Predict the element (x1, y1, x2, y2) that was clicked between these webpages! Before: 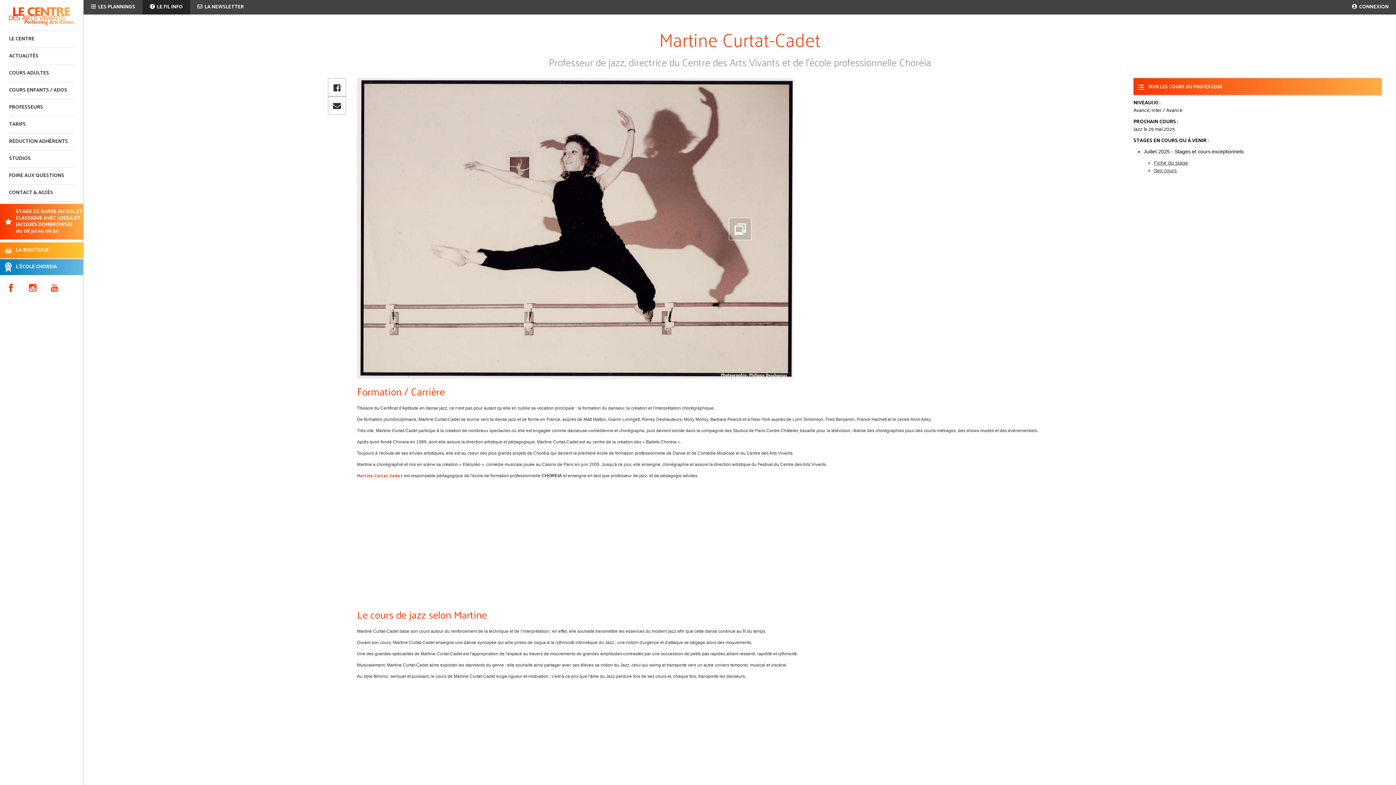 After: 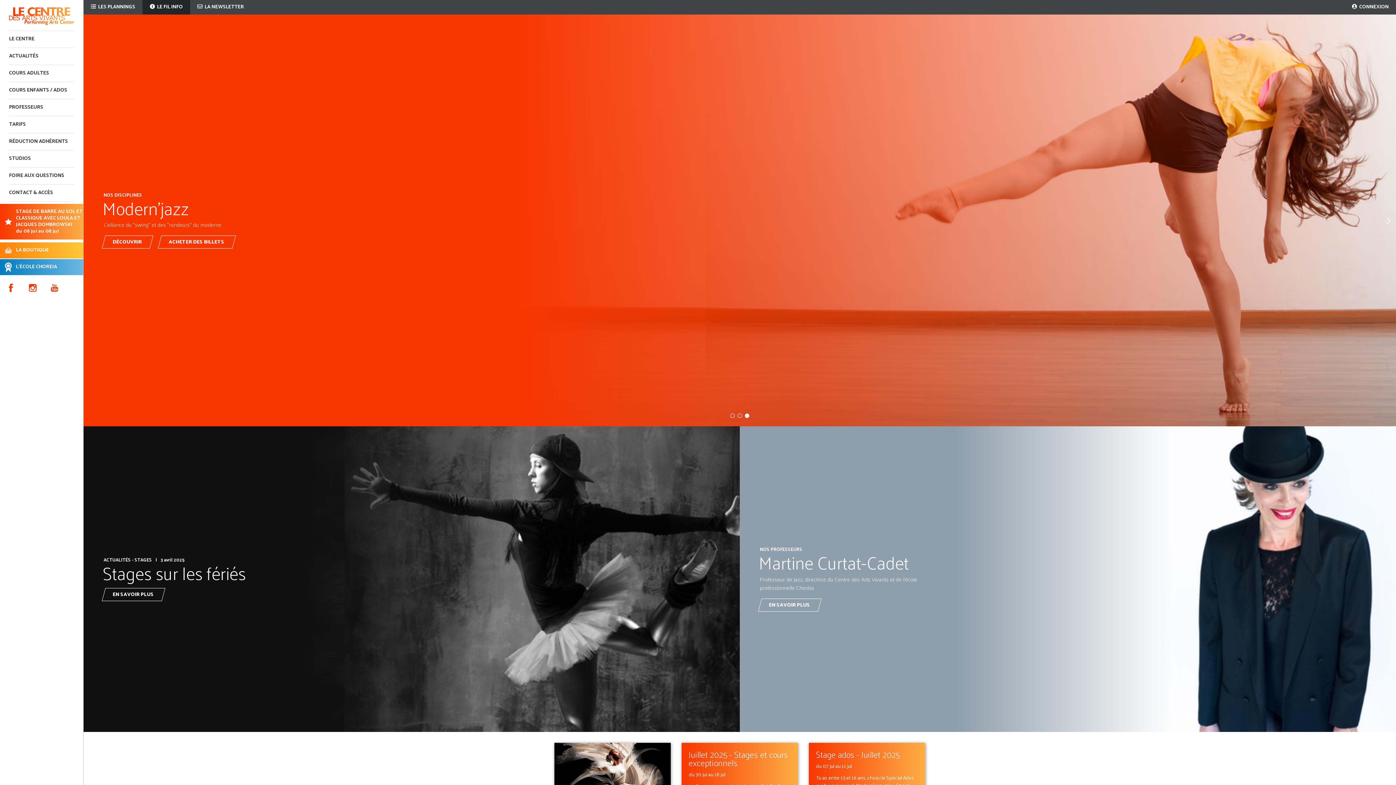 Action: bbox: (9, 1, 74, 30)